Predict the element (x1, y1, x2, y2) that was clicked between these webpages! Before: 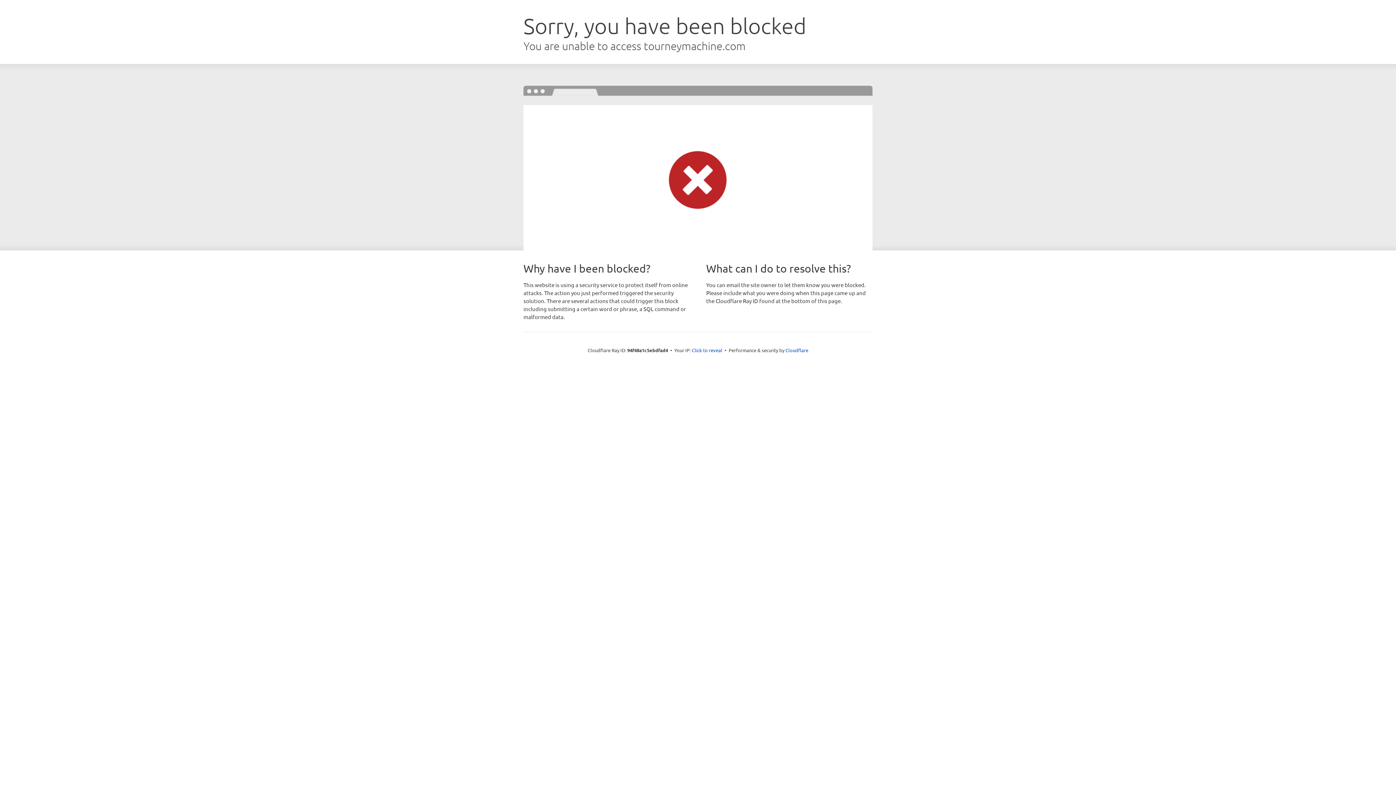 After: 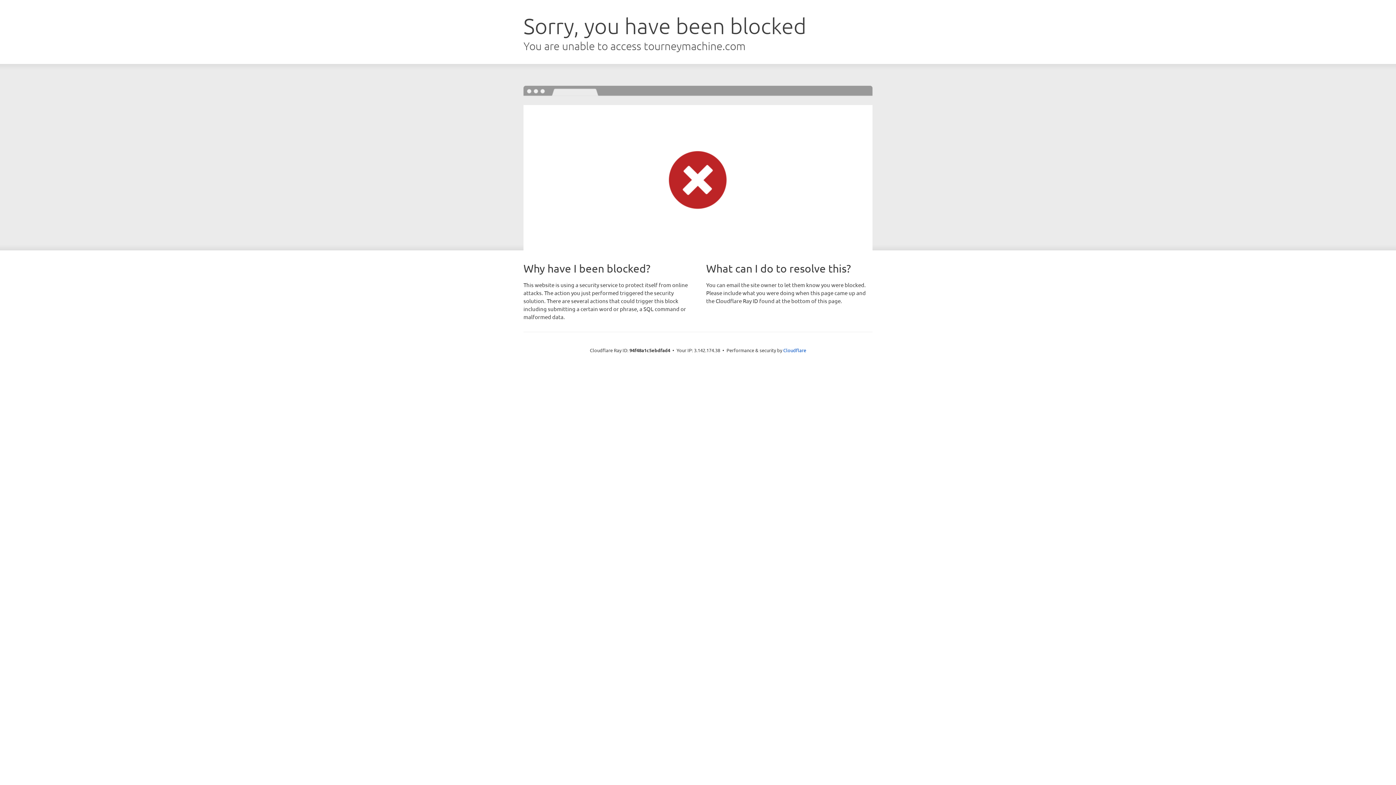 Action: bbox: (692, 346, 722, 353) label: Click to reveal